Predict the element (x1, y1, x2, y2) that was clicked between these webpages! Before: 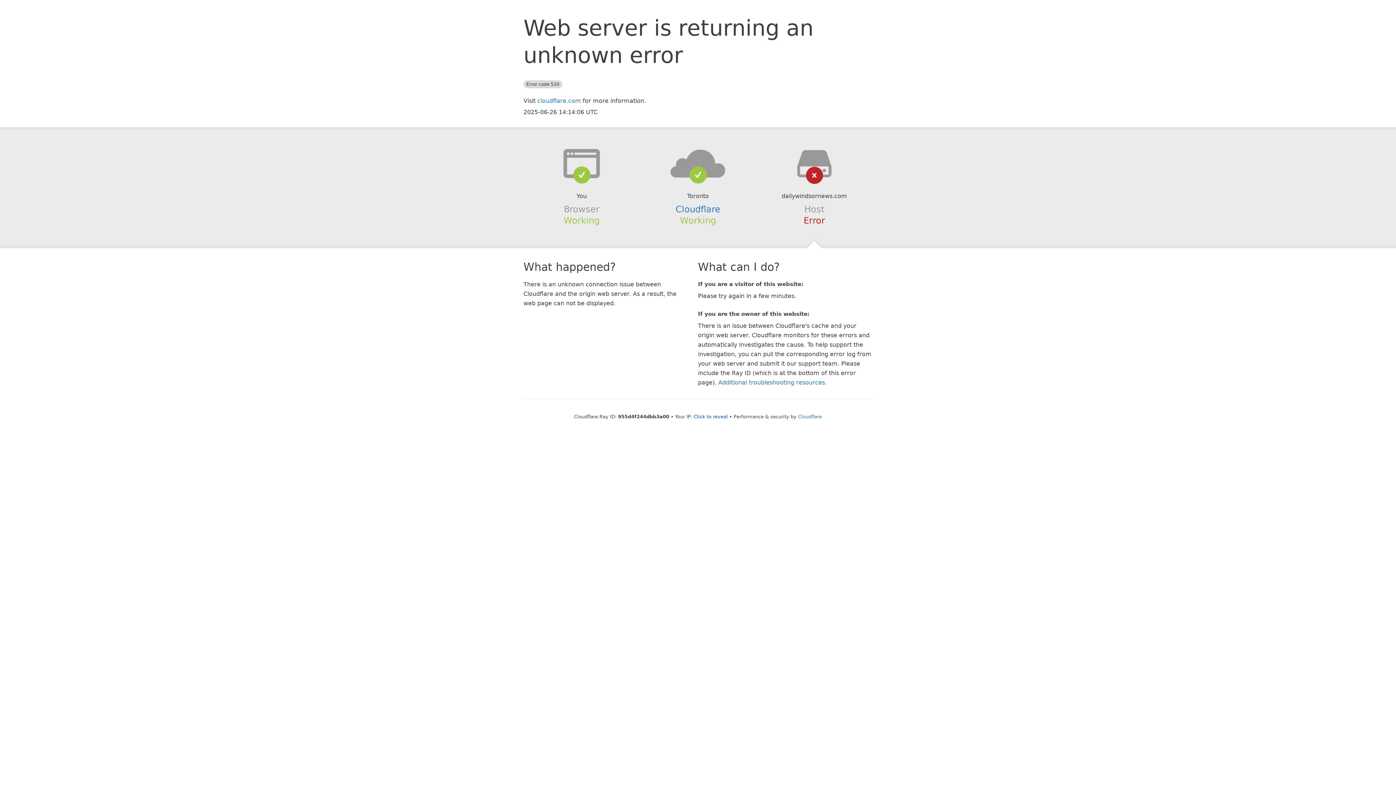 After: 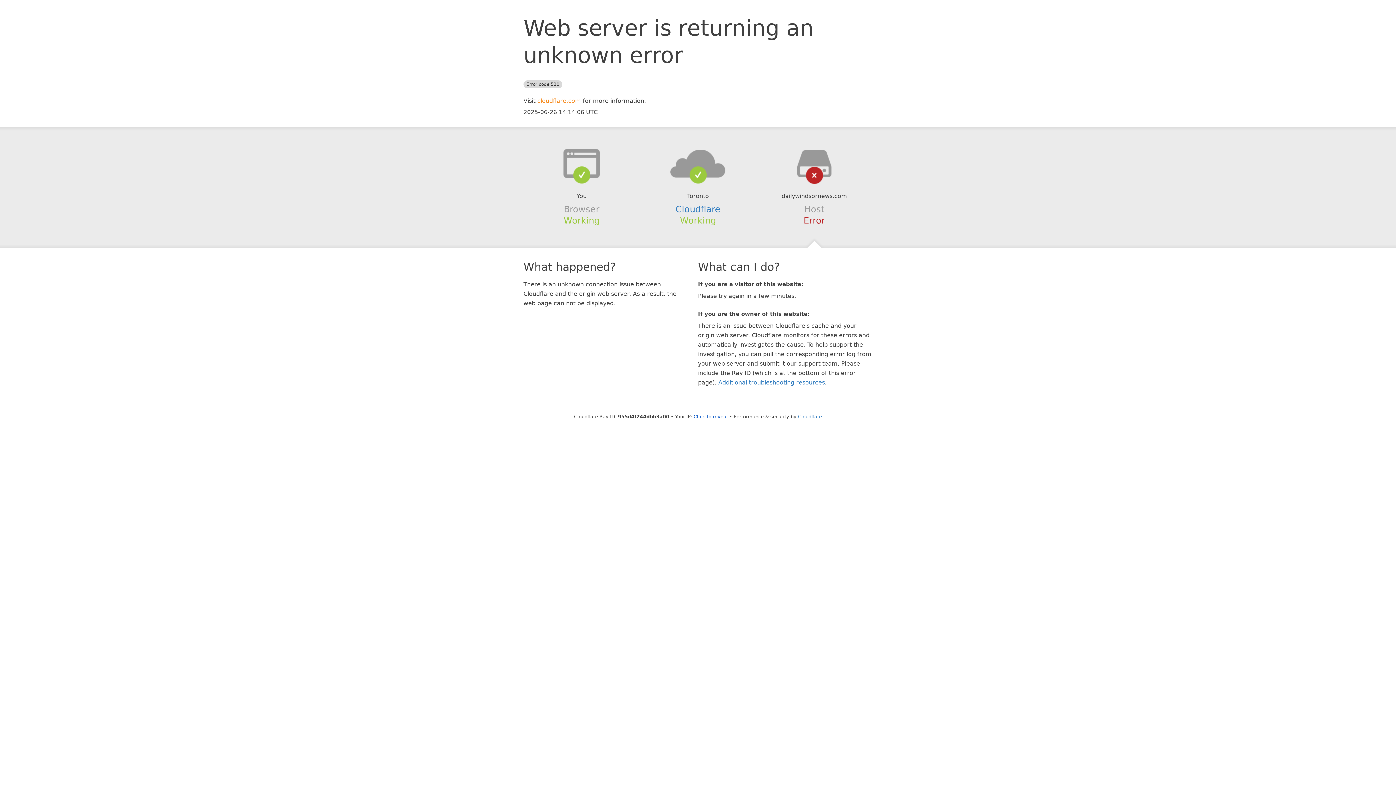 Action: label: cloudflare.com bbox: (537, 97, 581, 104)